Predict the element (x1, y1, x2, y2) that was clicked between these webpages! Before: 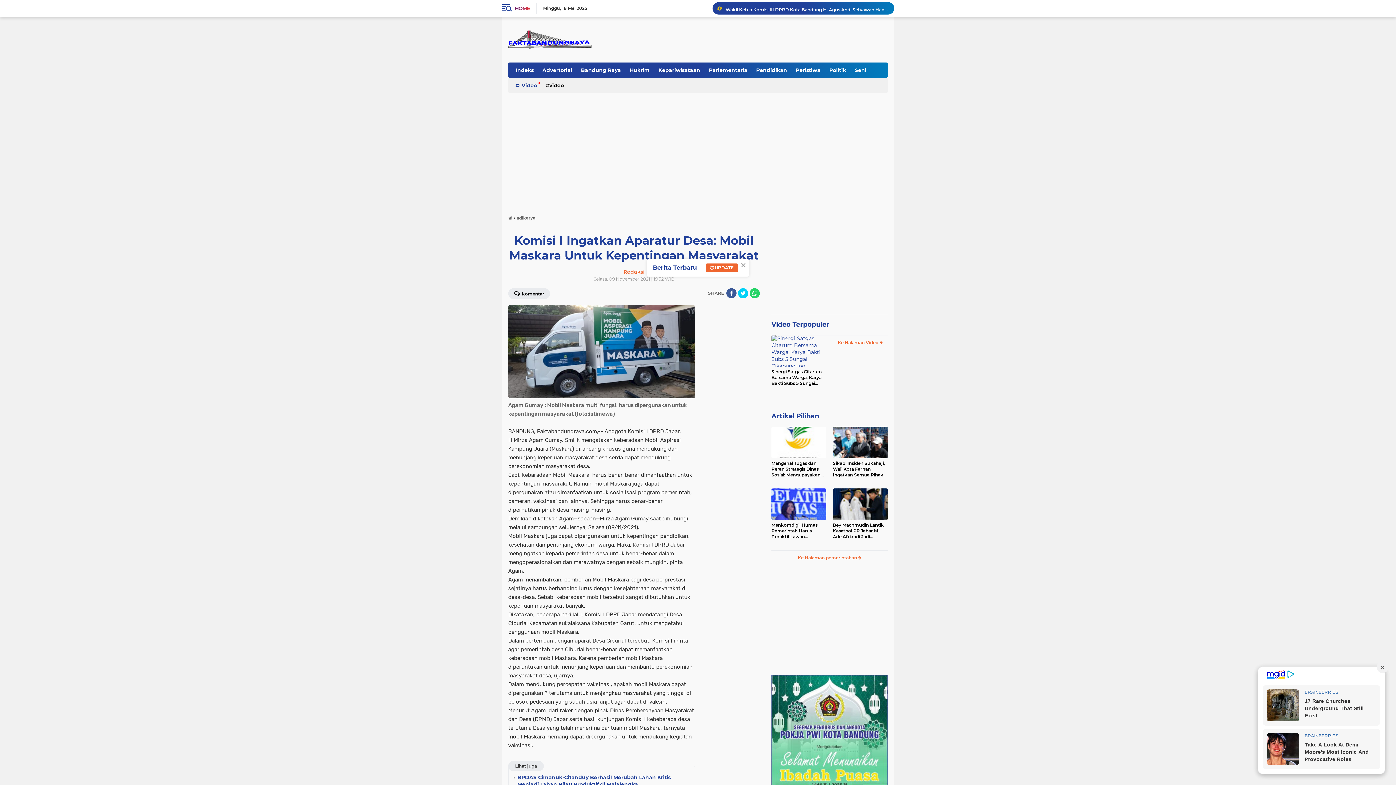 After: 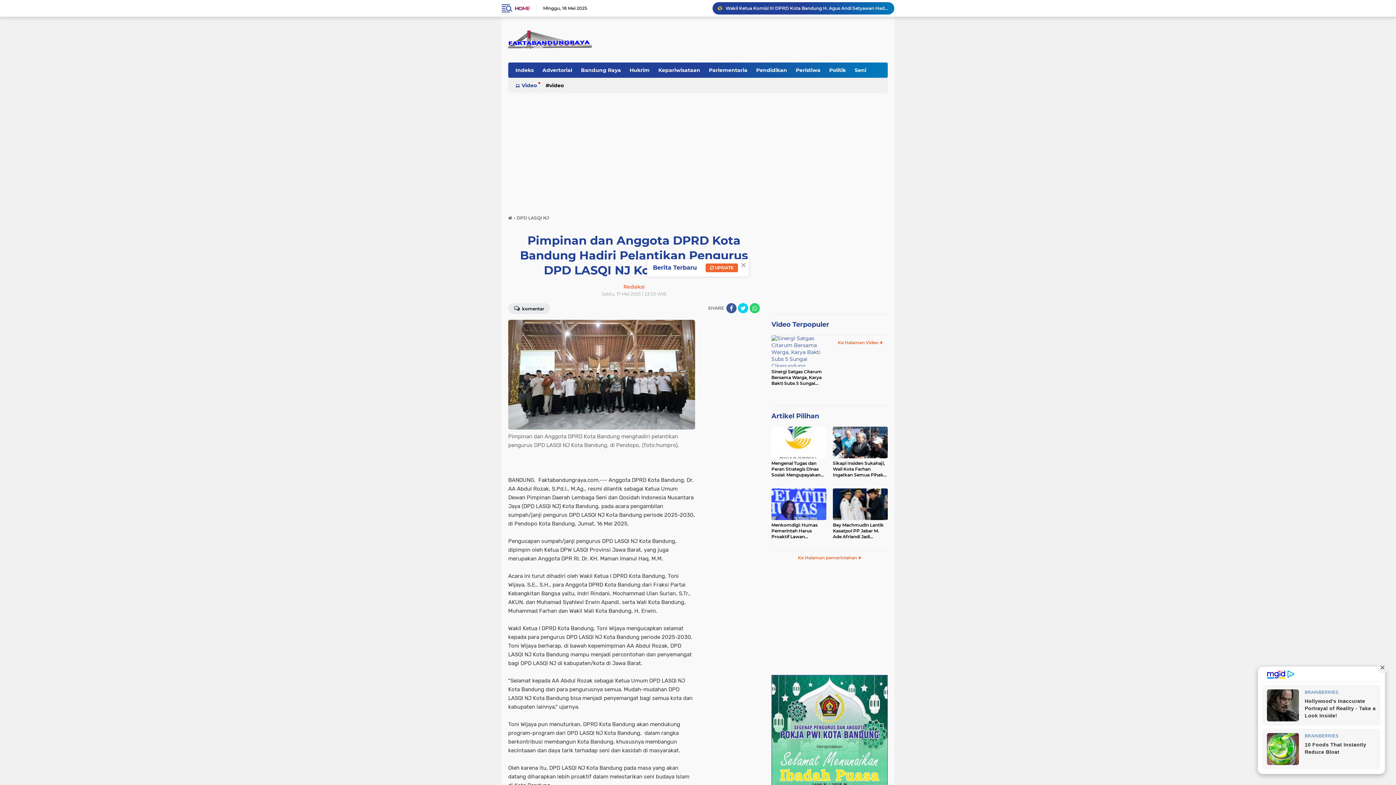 Action: bbox: (725, 4, 888, 12) label: Pimpinan dan Anggota DPRD Kota Bandung Hadiri Pelantikan Pengurus DPD LASQI NJ Kota Bandung,